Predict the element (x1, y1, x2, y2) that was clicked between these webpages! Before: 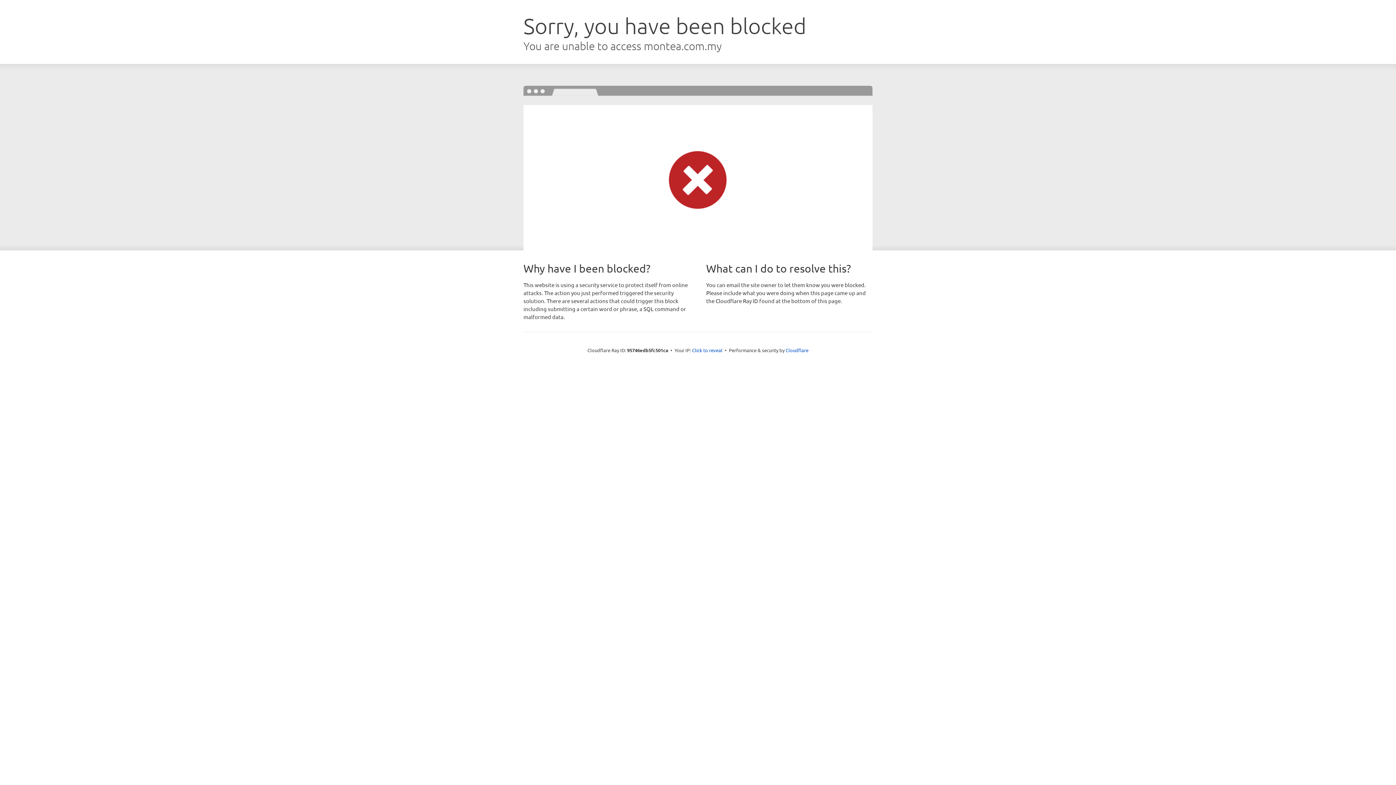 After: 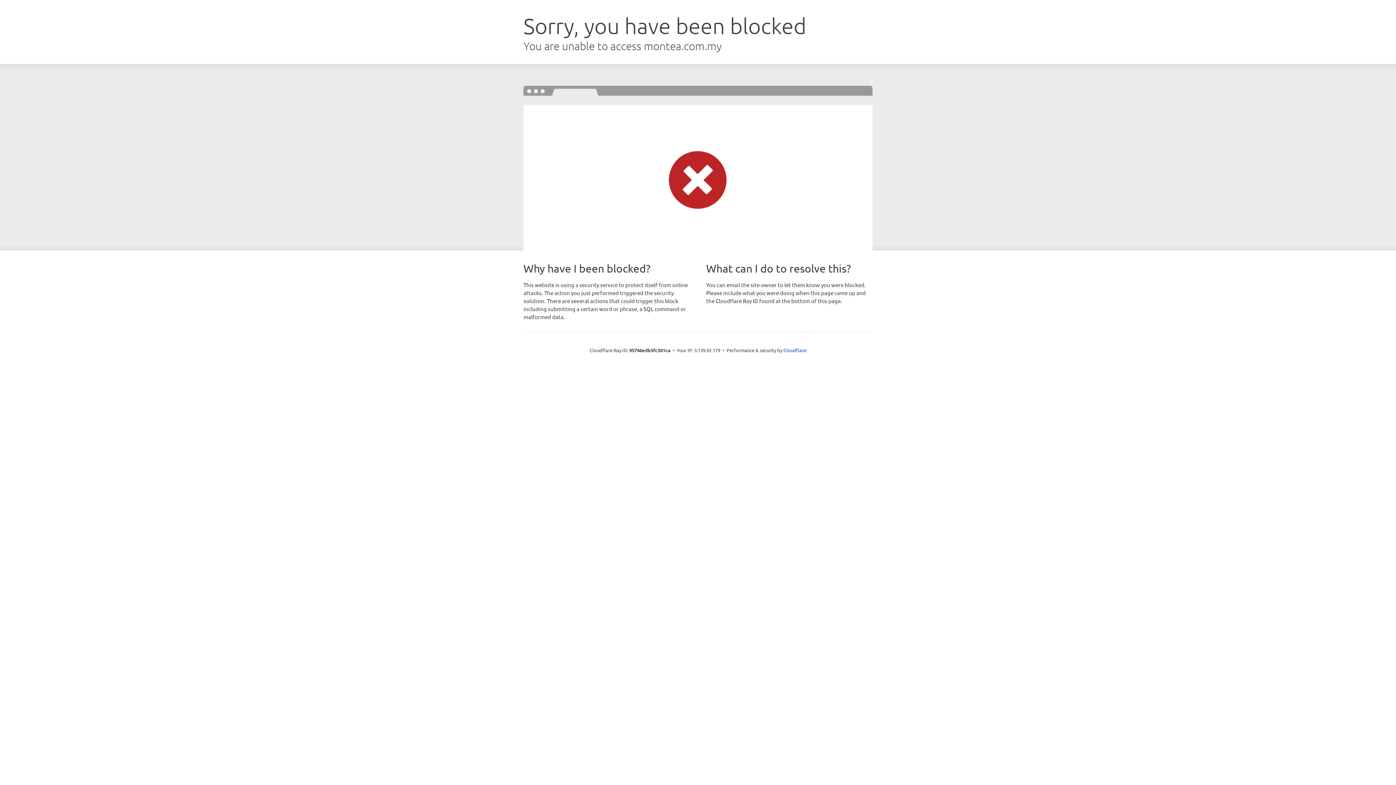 Action: bbox: (692, 346, 722, 353) label: Click to reveal